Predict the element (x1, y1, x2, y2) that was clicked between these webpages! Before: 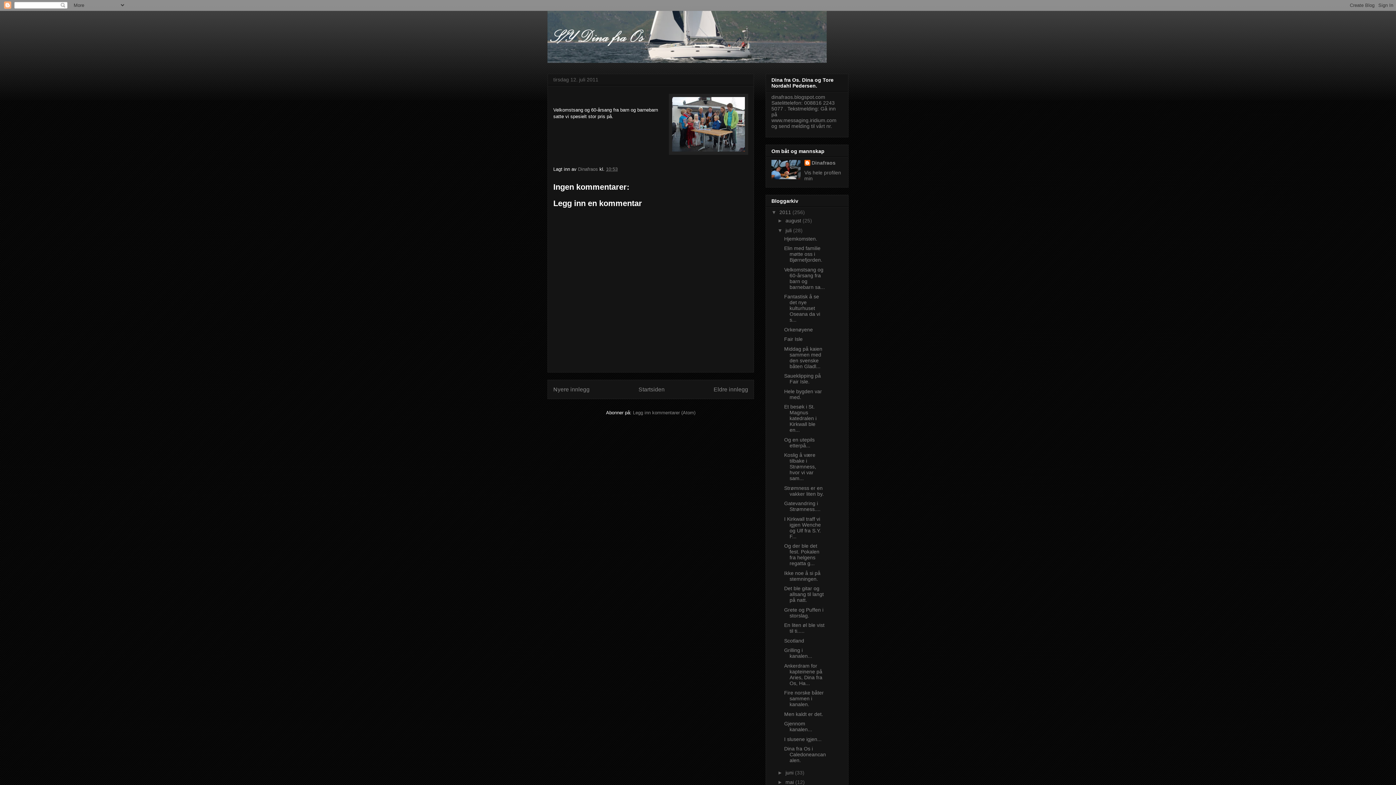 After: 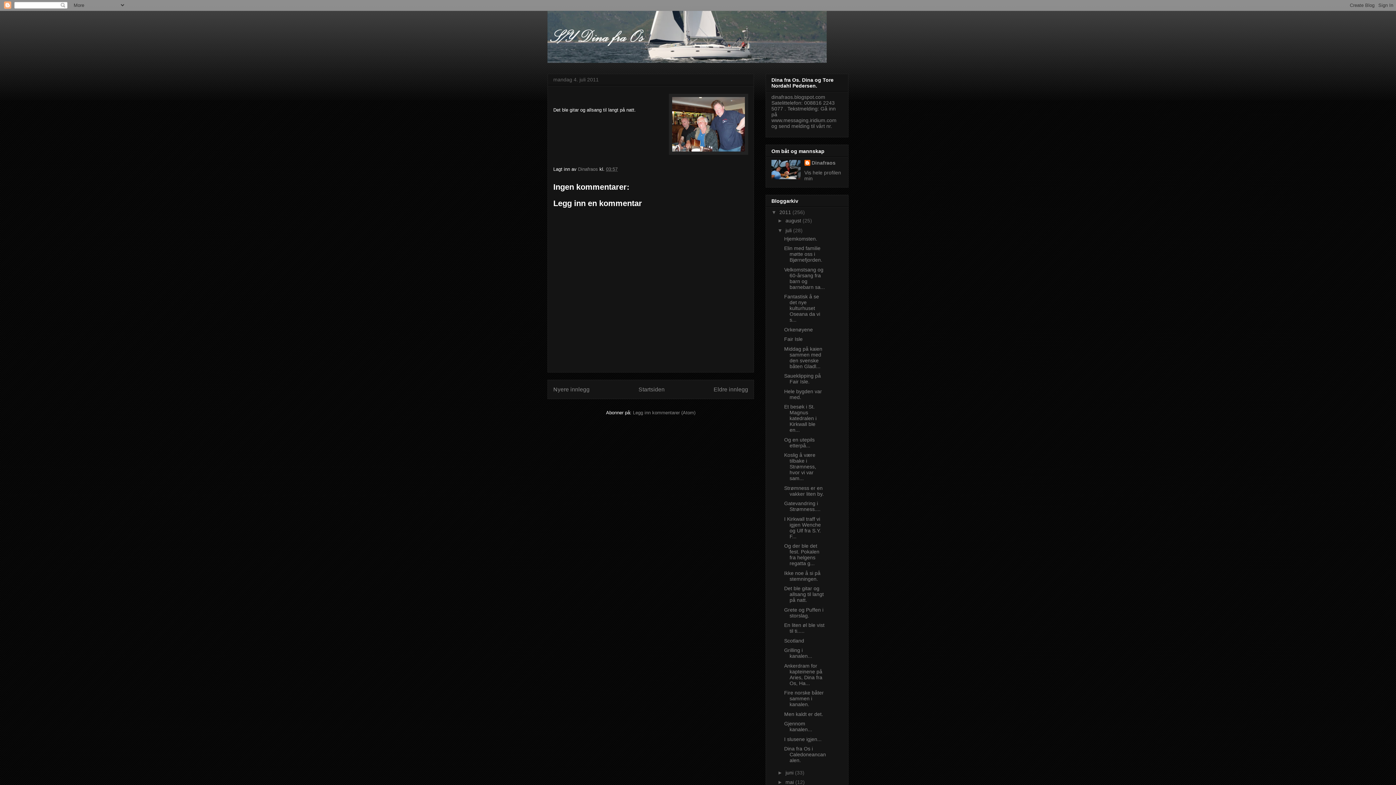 Action: bbox: (784, 585, 823, 603) label: Det ble gitar og allsang til langt på natt.